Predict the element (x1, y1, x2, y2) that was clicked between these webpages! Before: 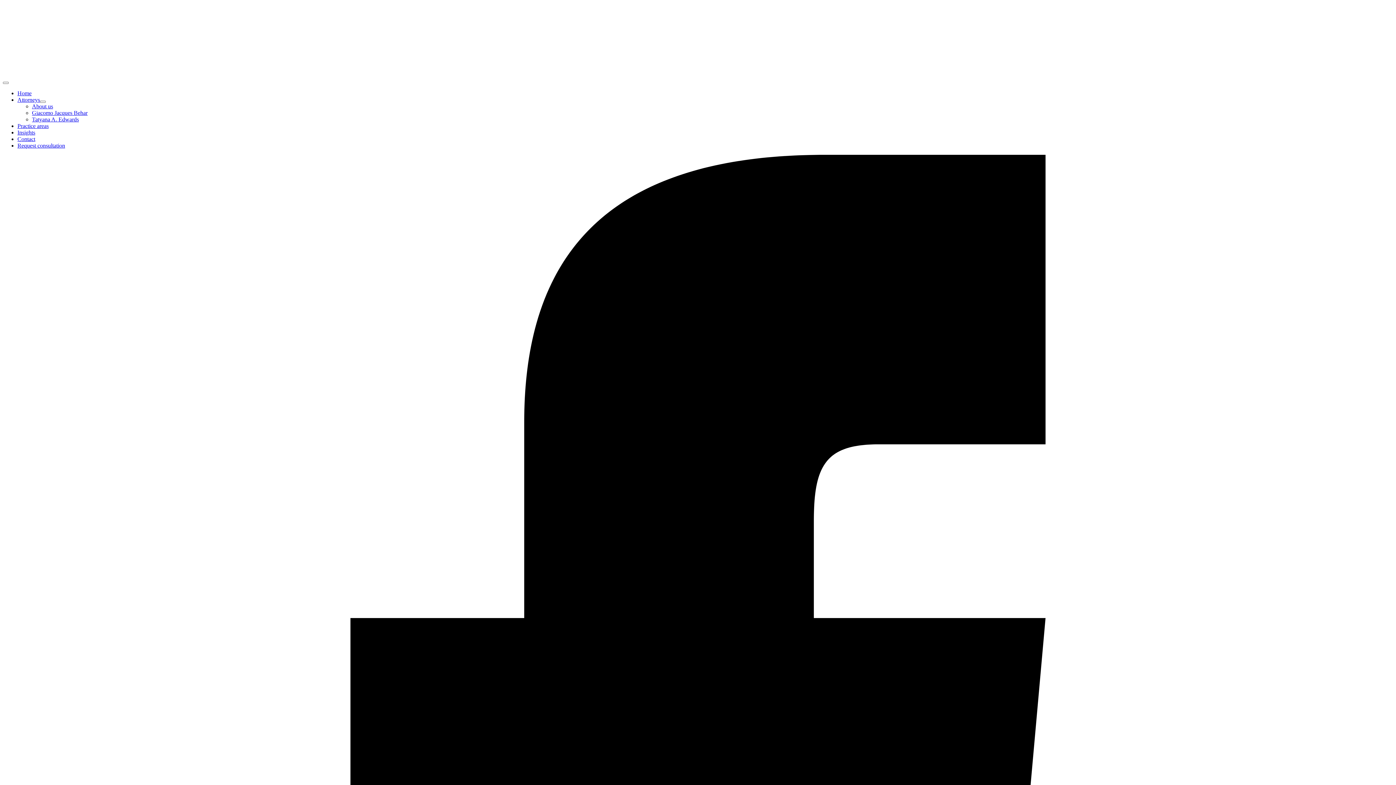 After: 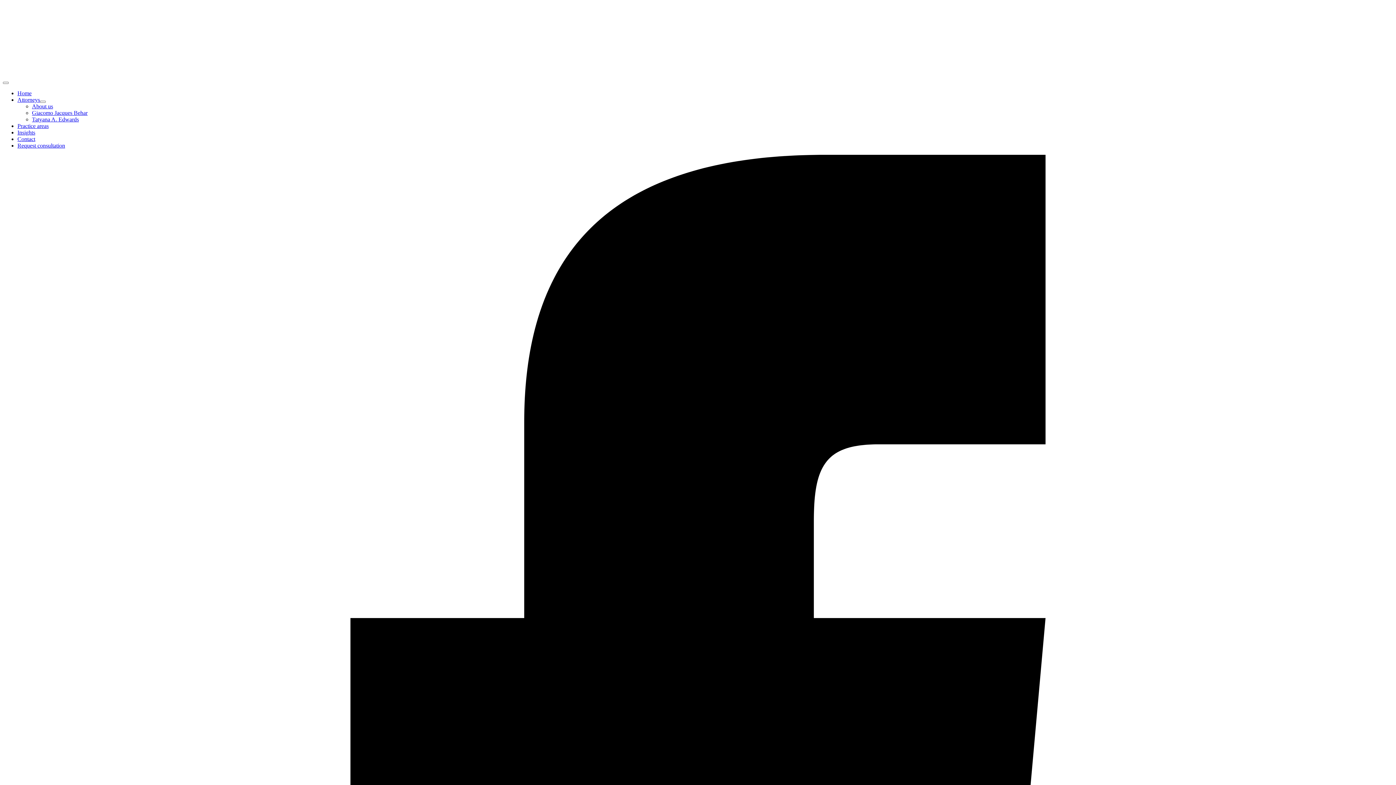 Action: label: Home bbox: (17, 90, 31, 96)